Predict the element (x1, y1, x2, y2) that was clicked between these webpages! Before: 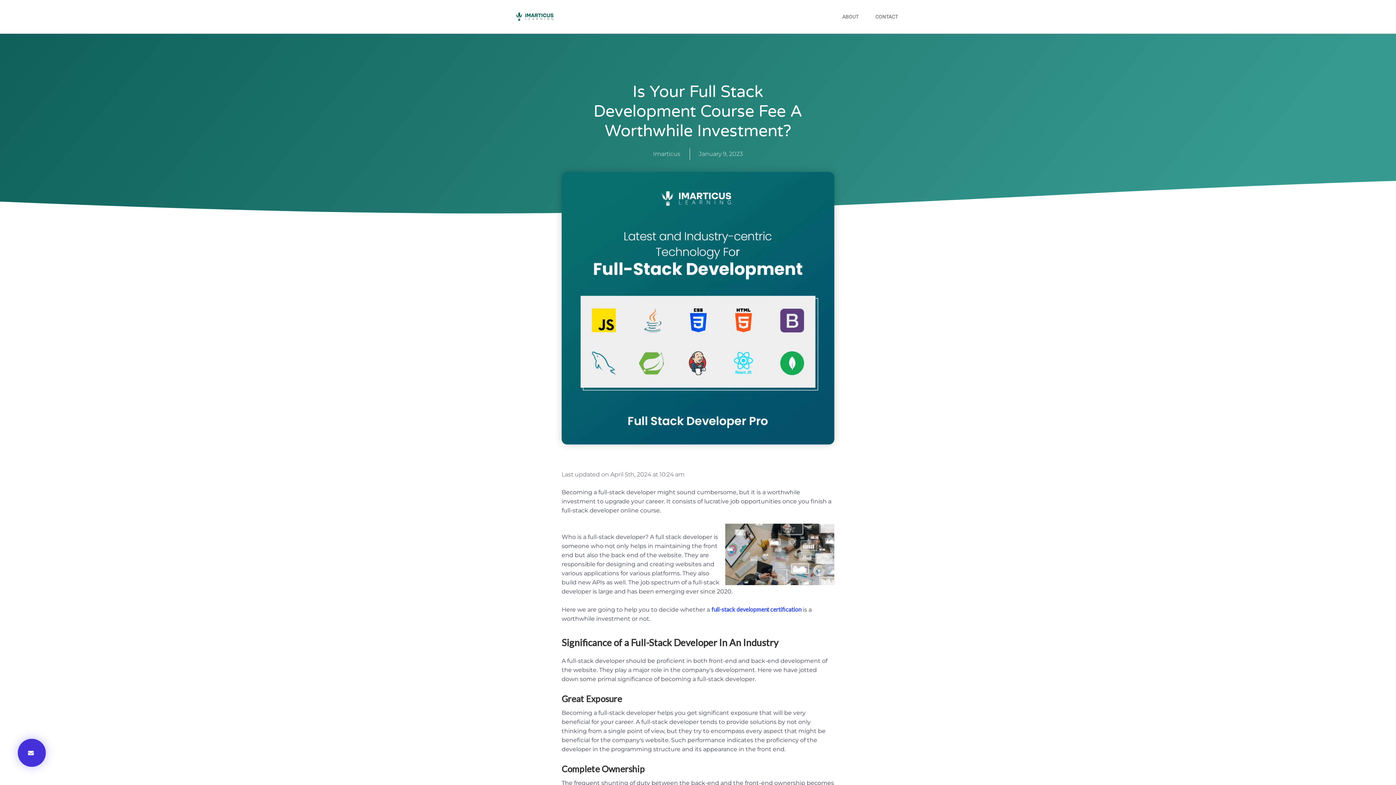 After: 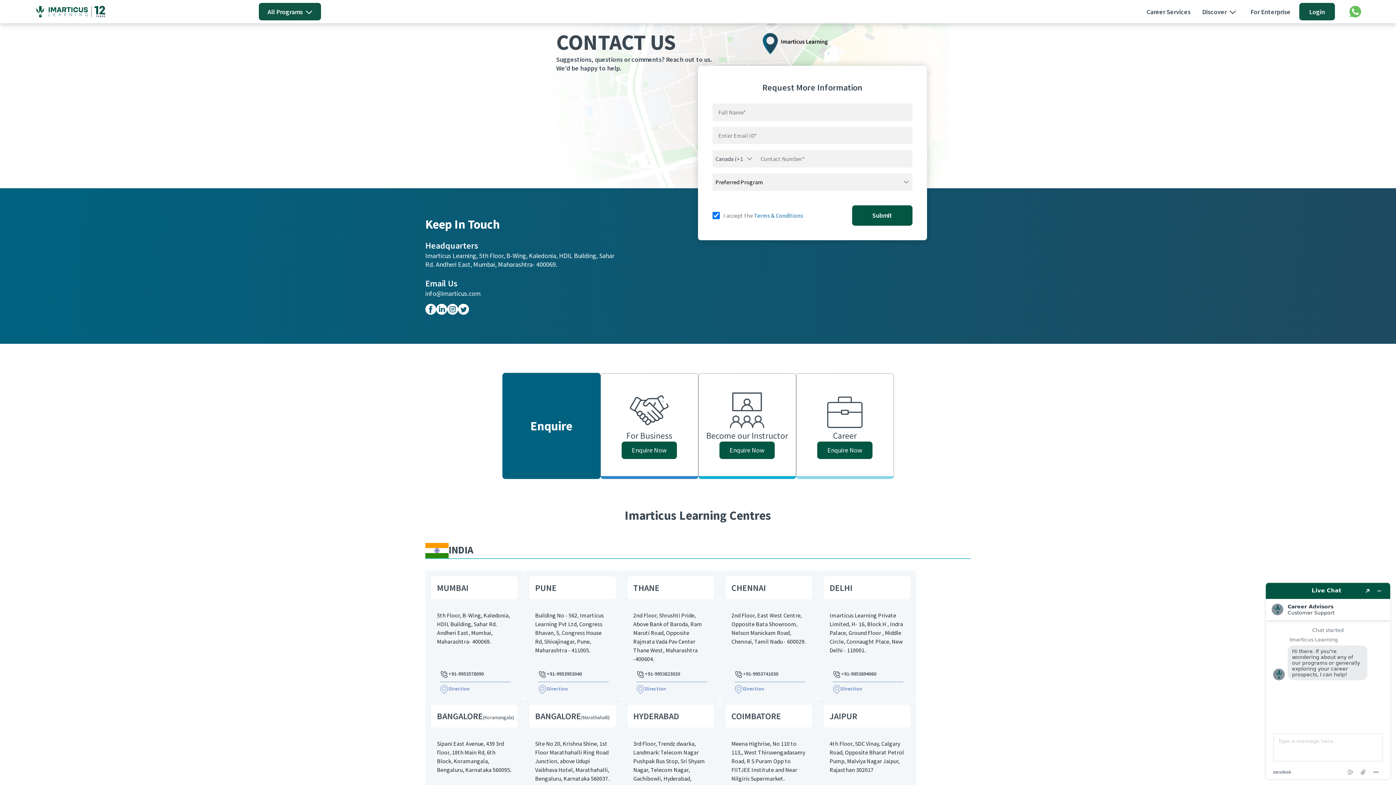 Action: label: CONTACT bbox: (868, 0, 905, 33)